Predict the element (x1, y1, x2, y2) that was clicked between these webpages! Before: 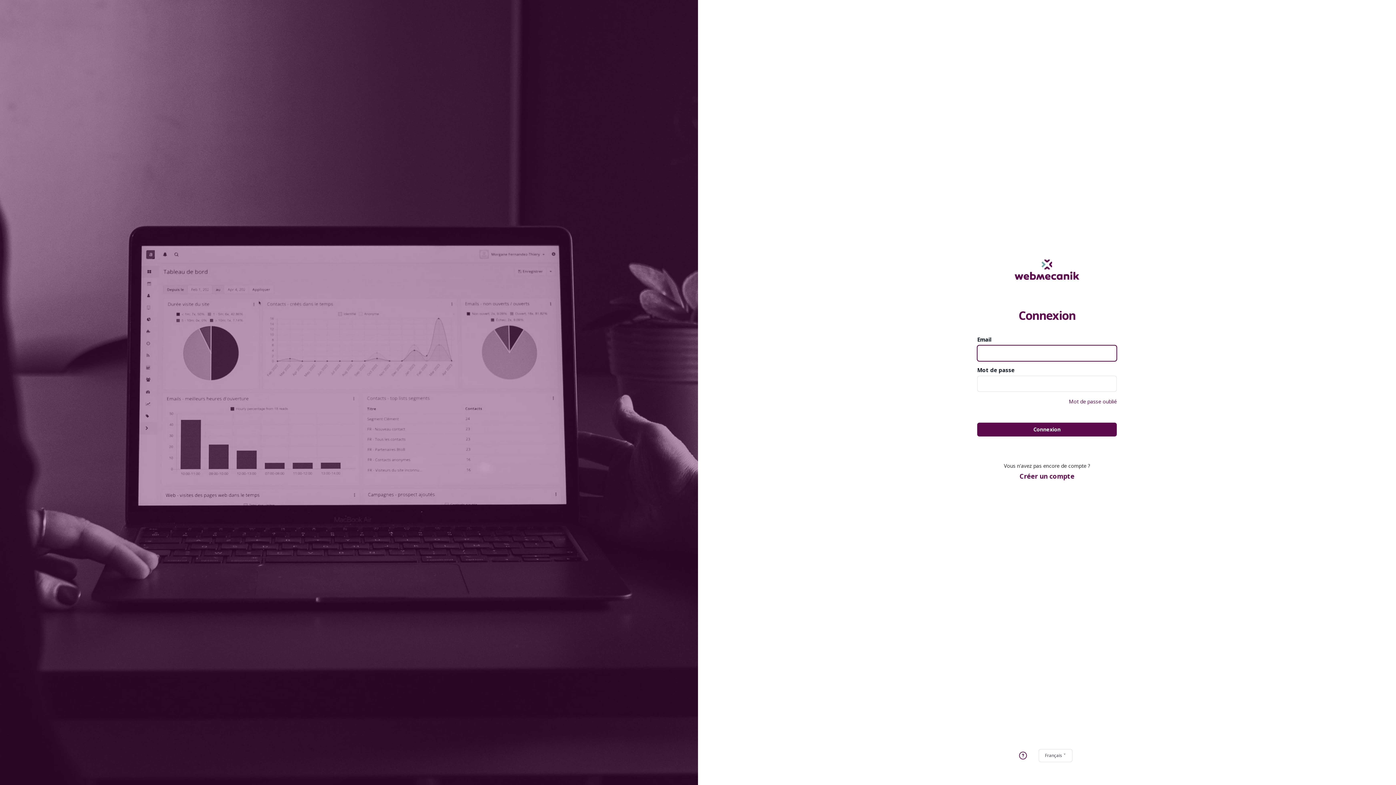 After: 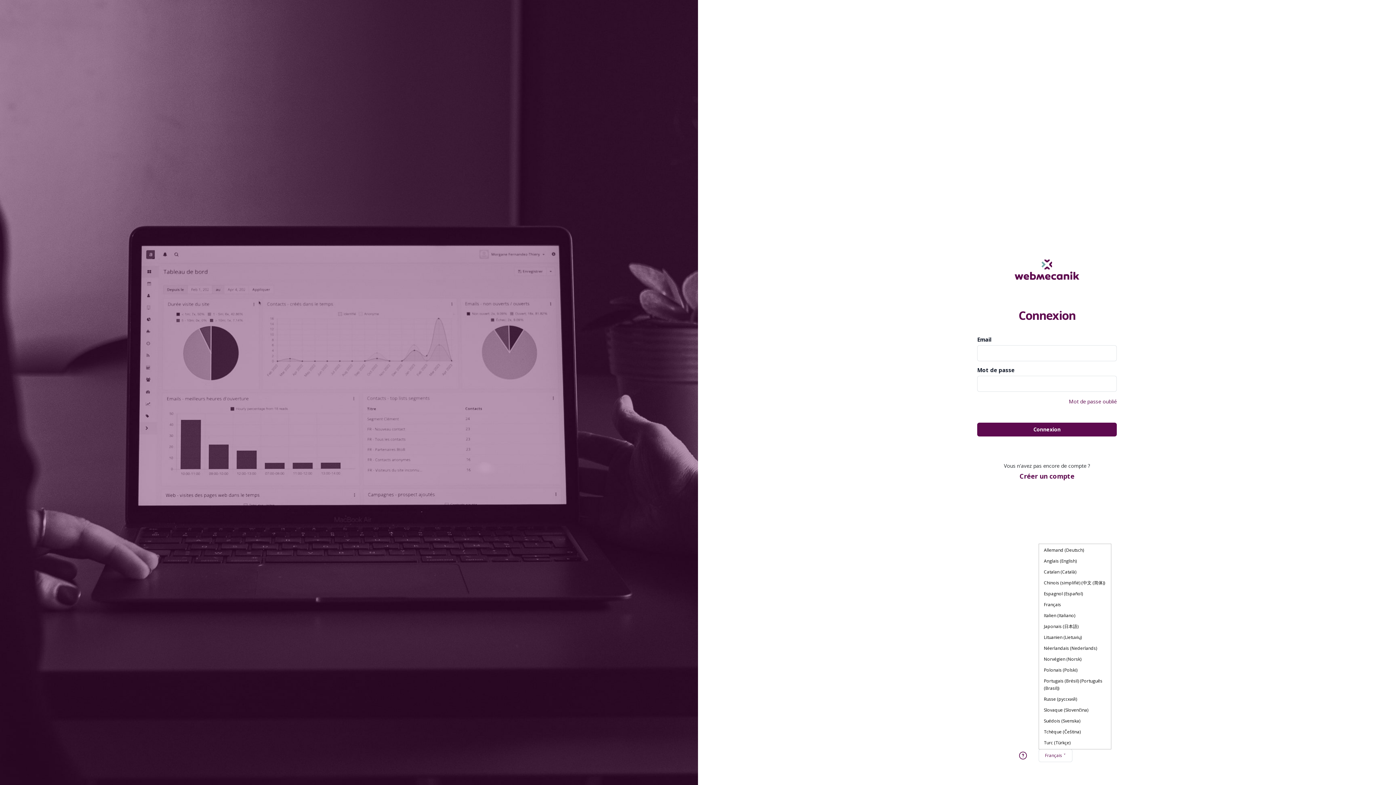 Action: label: Français bbox: (1043, 752, 1067, 759)